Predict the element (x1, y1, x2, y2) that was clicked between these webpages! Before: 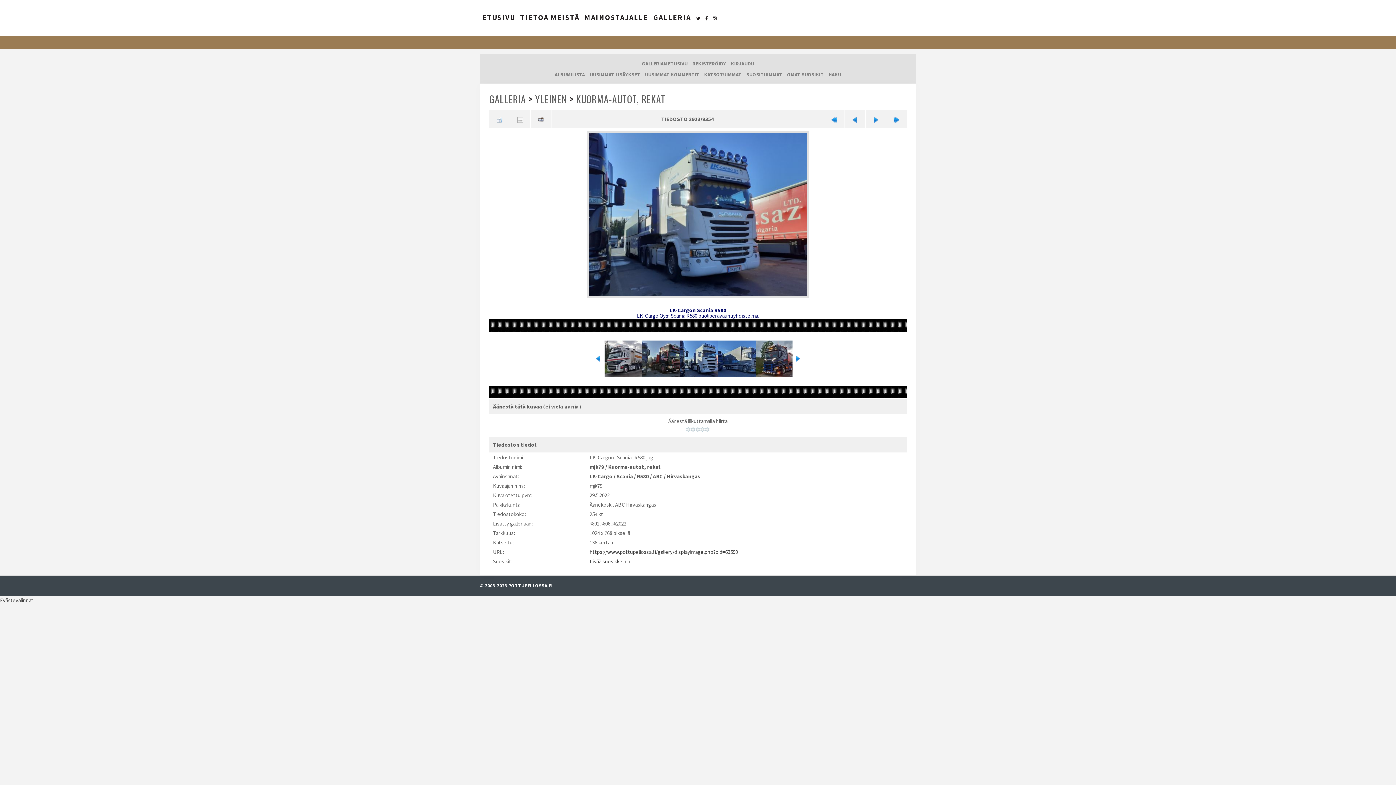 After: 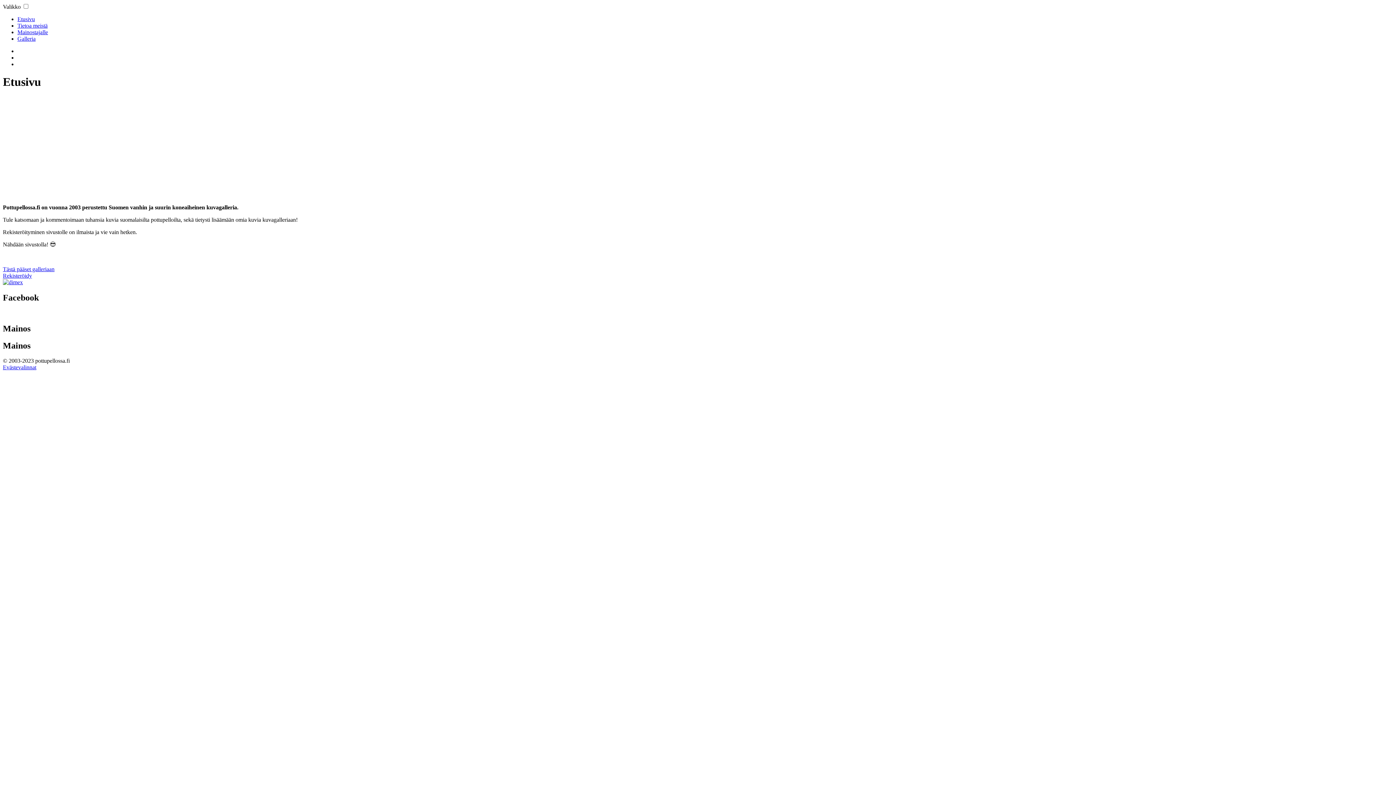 Action: bbox: (480, 10, 517, 24) label: ETUSIVU